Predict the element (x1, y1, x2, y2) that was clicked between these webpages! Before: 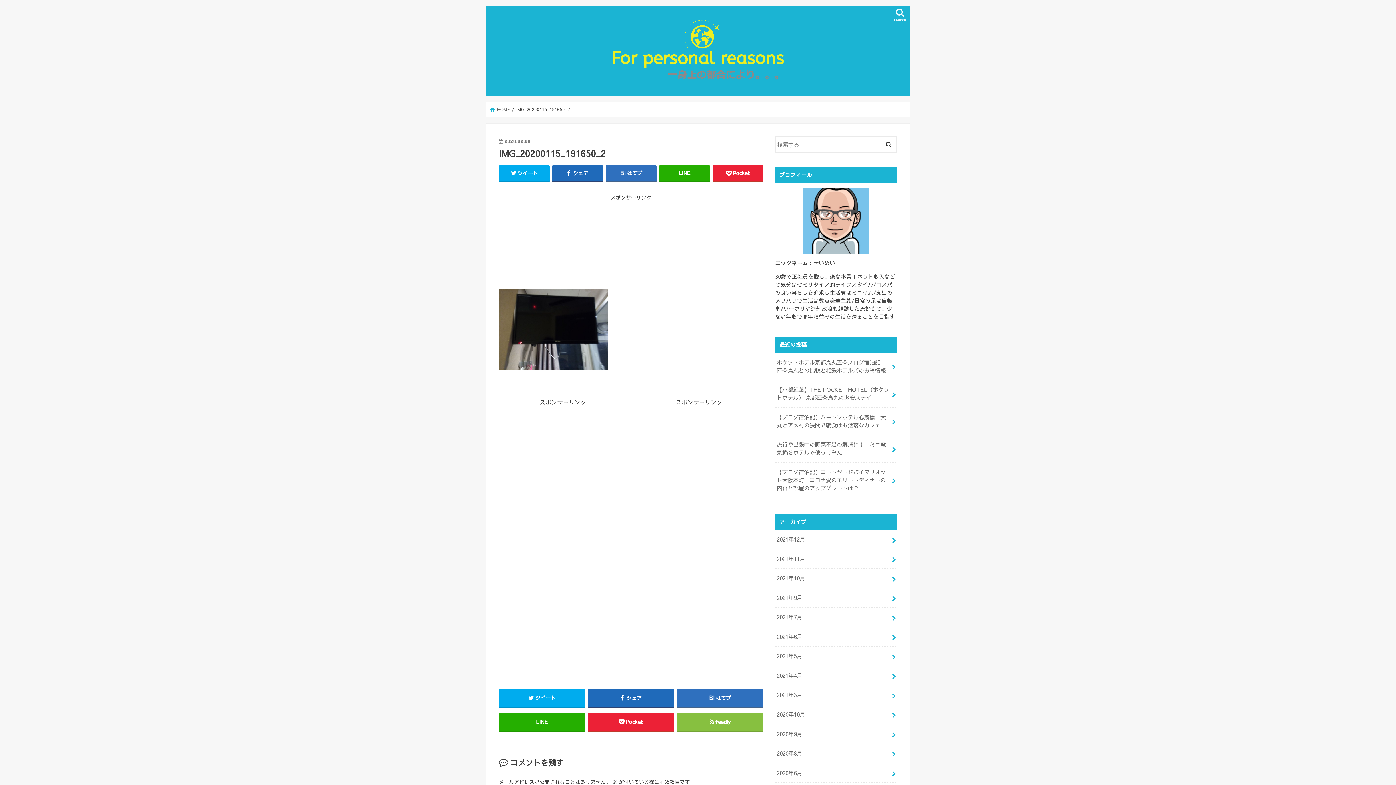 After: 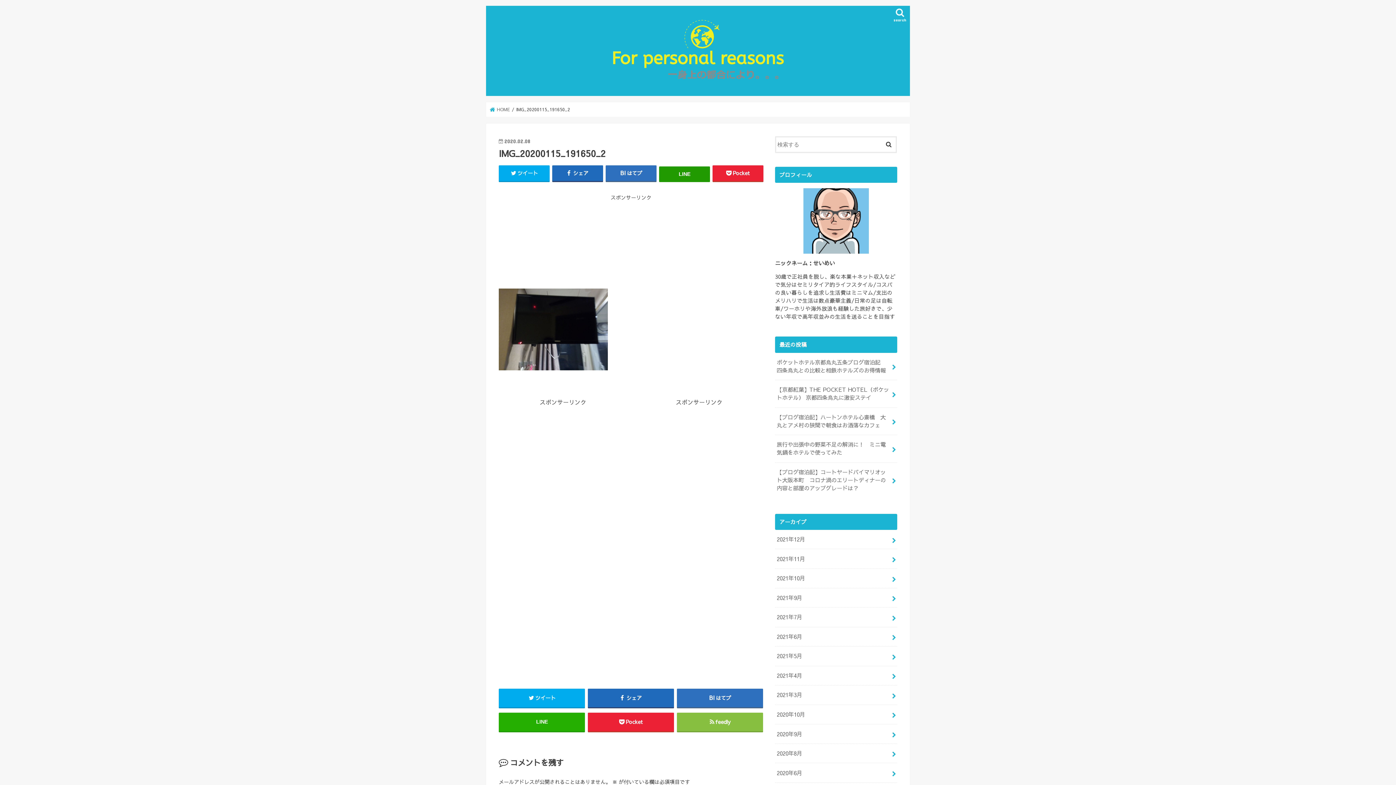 Action: bbox: (659, 165, 710, 180) label: LINE